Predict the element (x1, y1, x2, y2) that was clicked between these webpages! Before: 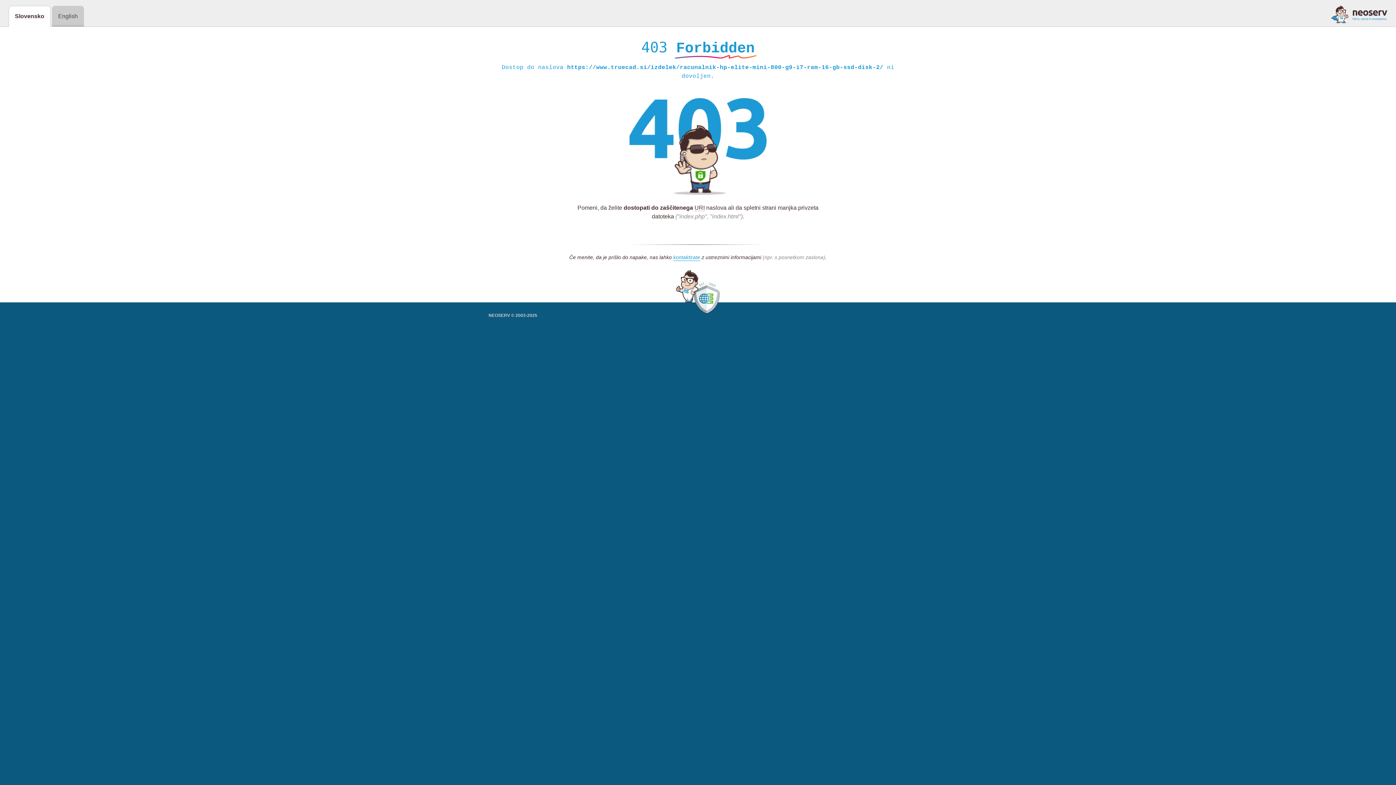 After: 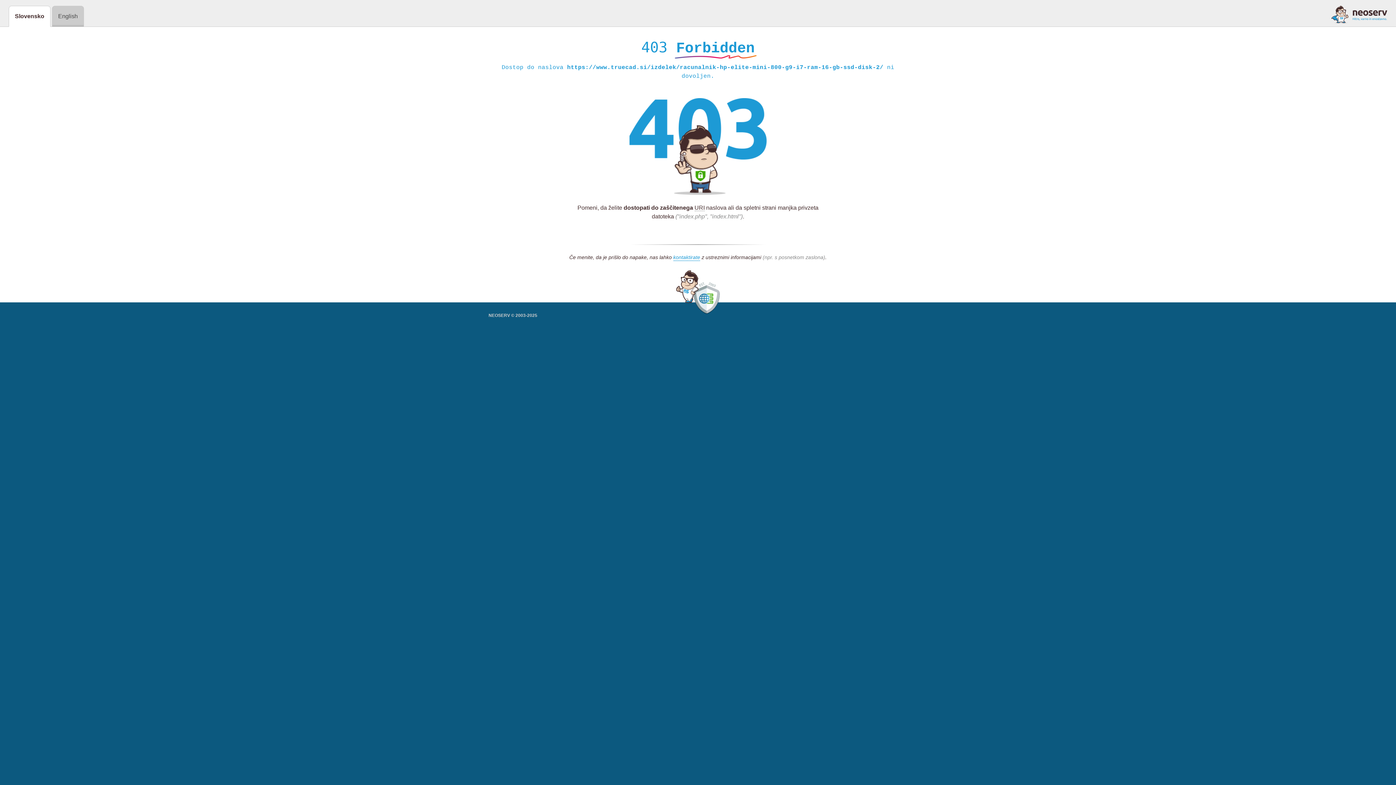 Action: bbox: (1331, 5, 1387, 23)